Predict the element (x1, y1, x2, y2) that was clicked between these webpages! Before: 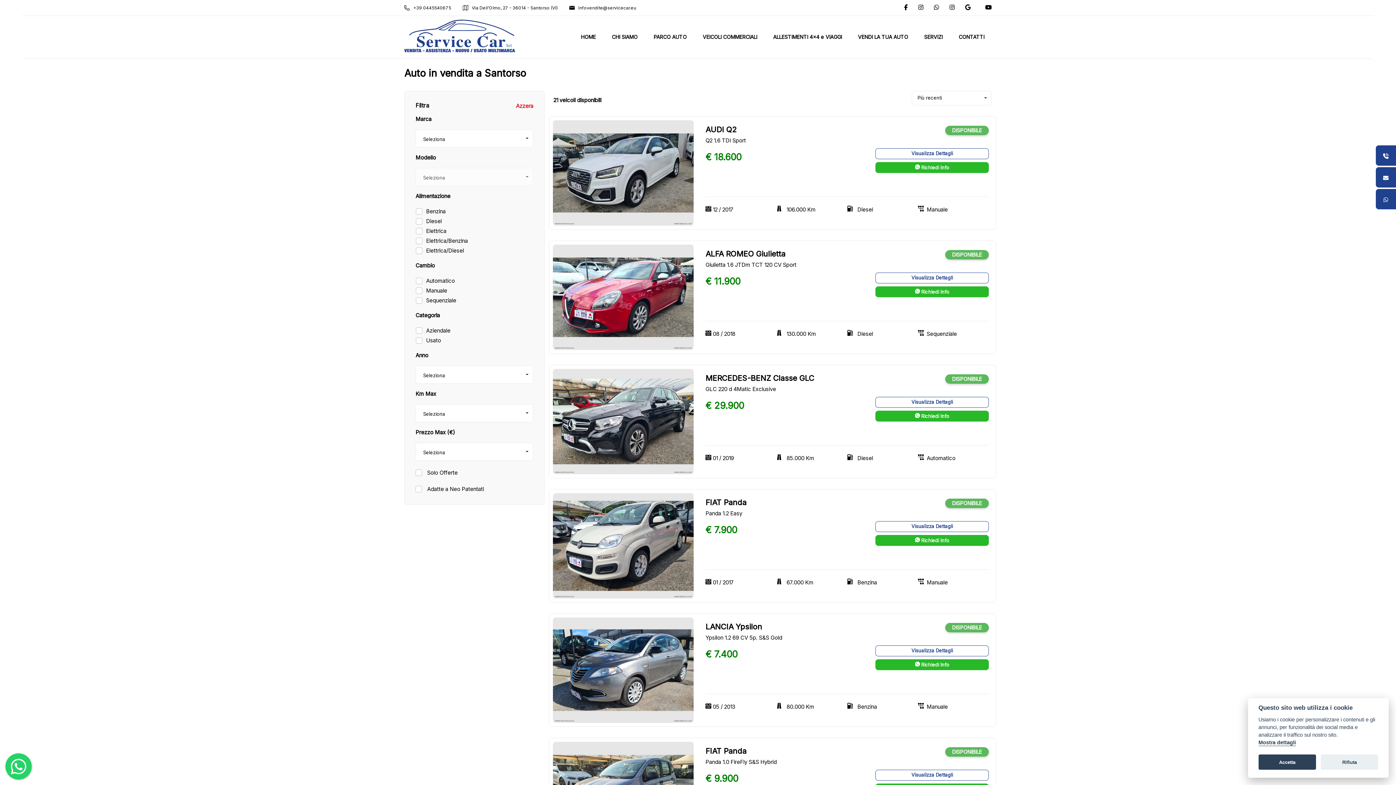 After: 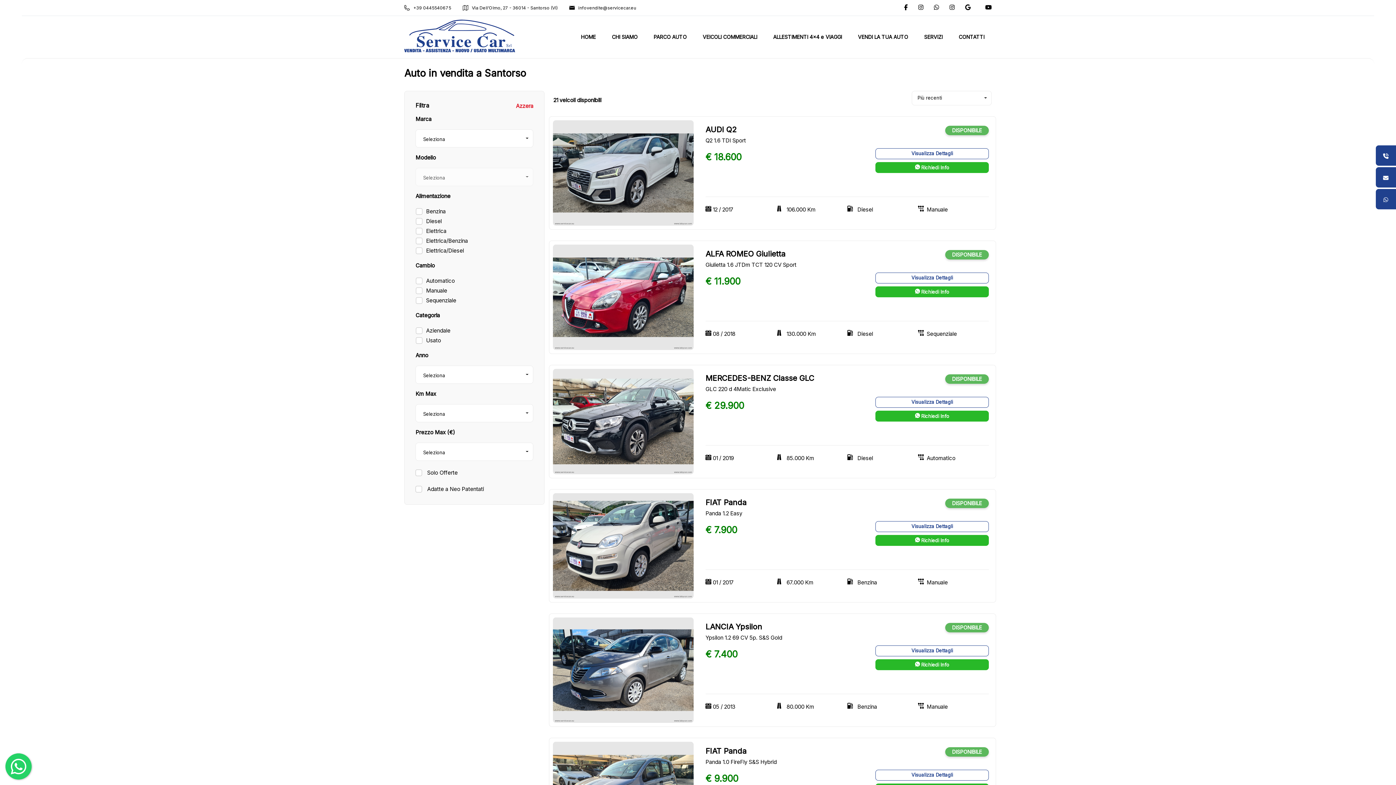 Action: label: Rifiuta bbox: (1321, 755, 1378, 770)